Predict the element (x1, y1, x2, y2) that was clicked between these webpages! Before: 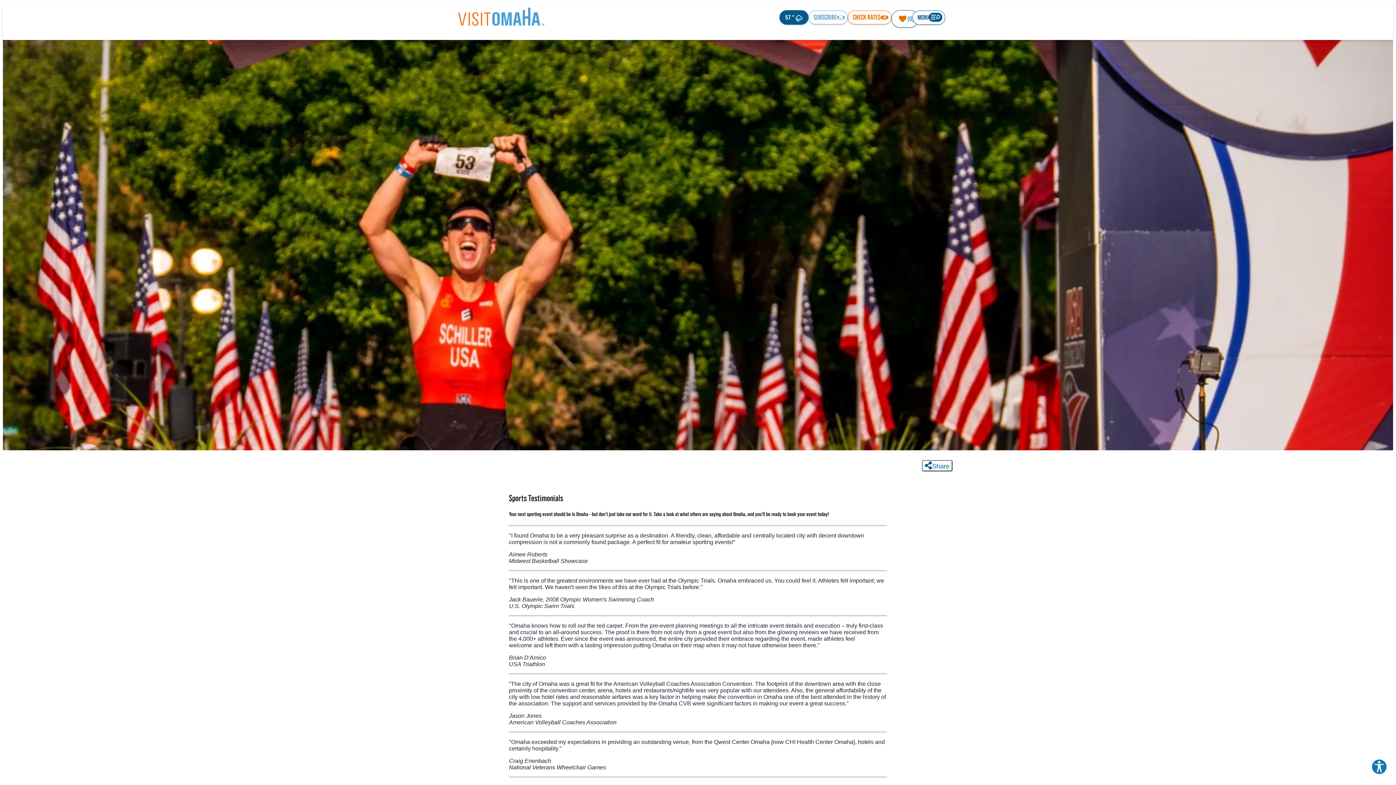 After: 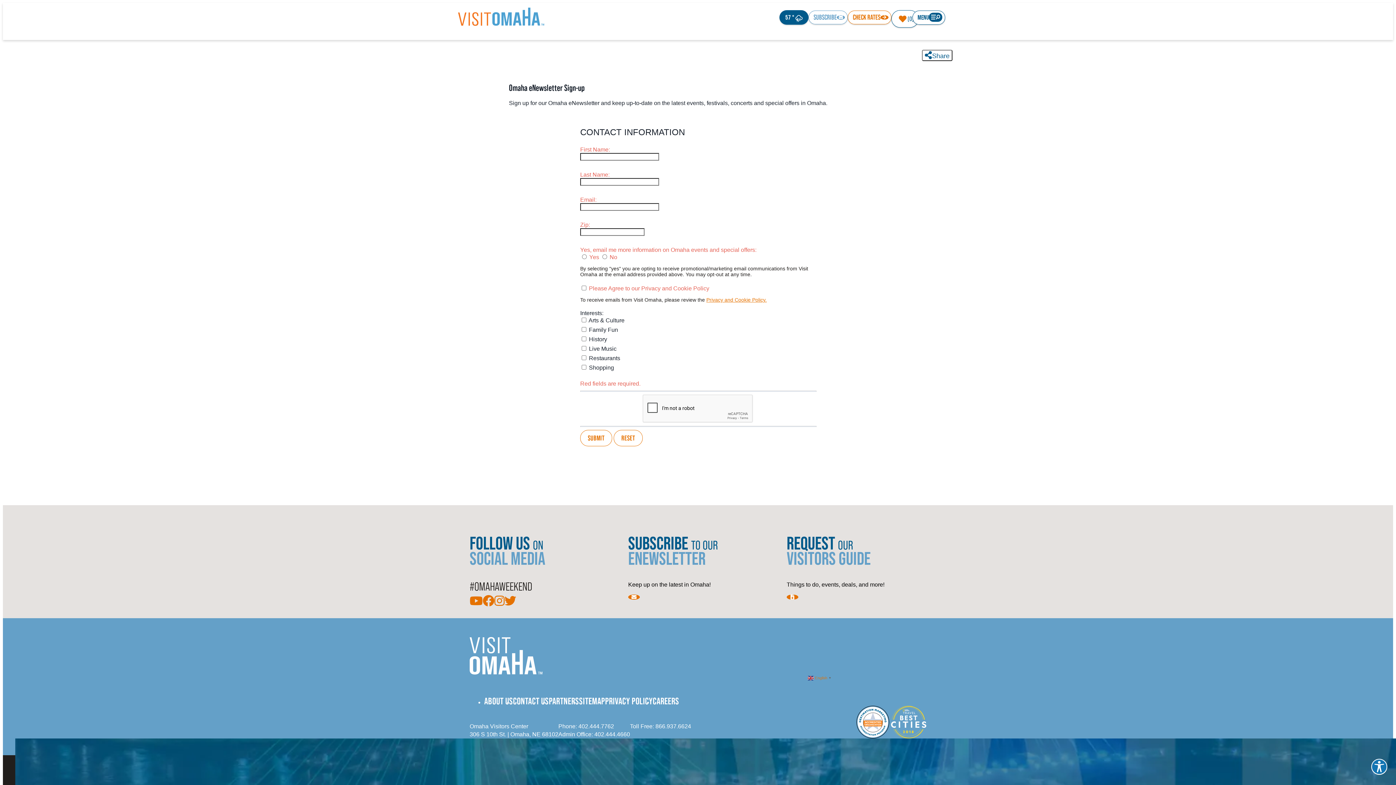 Action: label: SUBSCRIBE bbox: (808, 10, 848, 24)